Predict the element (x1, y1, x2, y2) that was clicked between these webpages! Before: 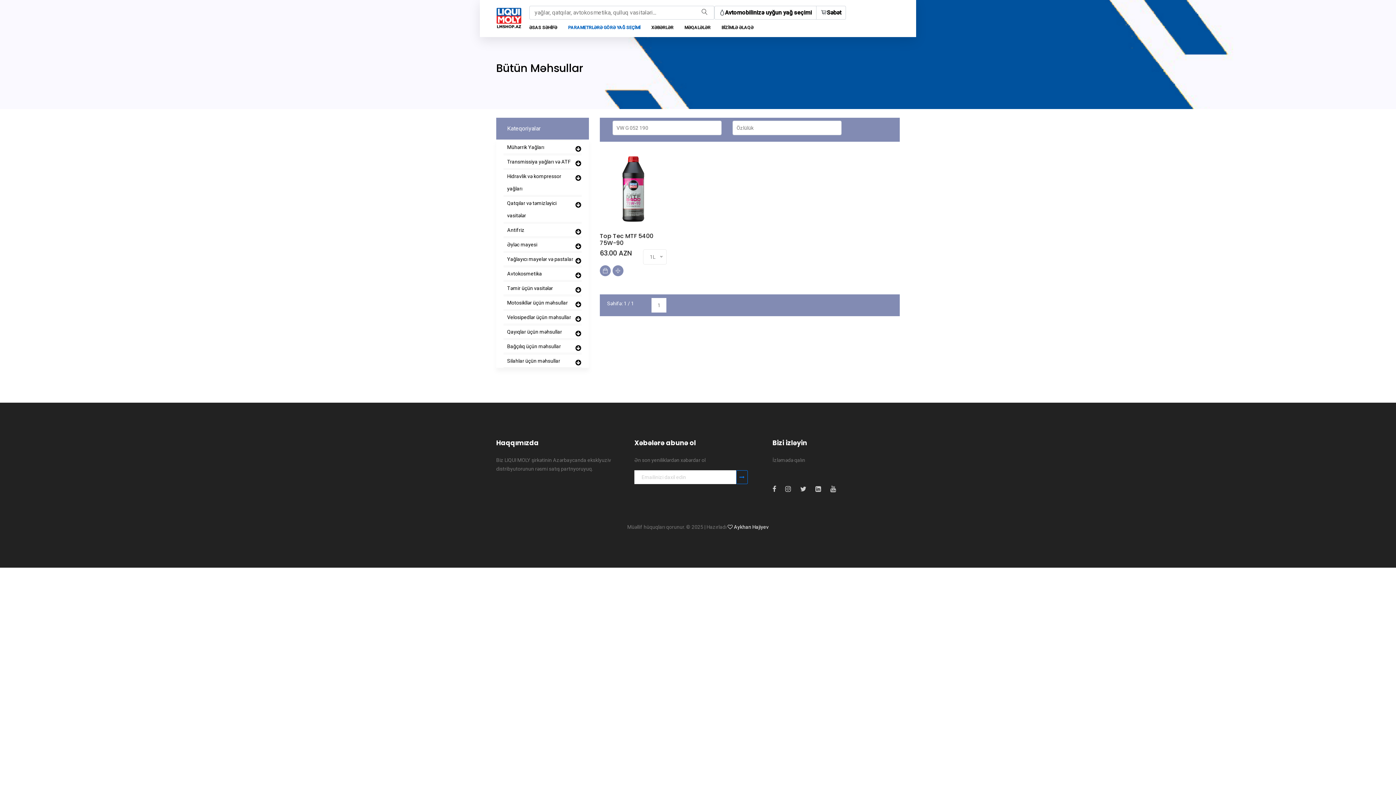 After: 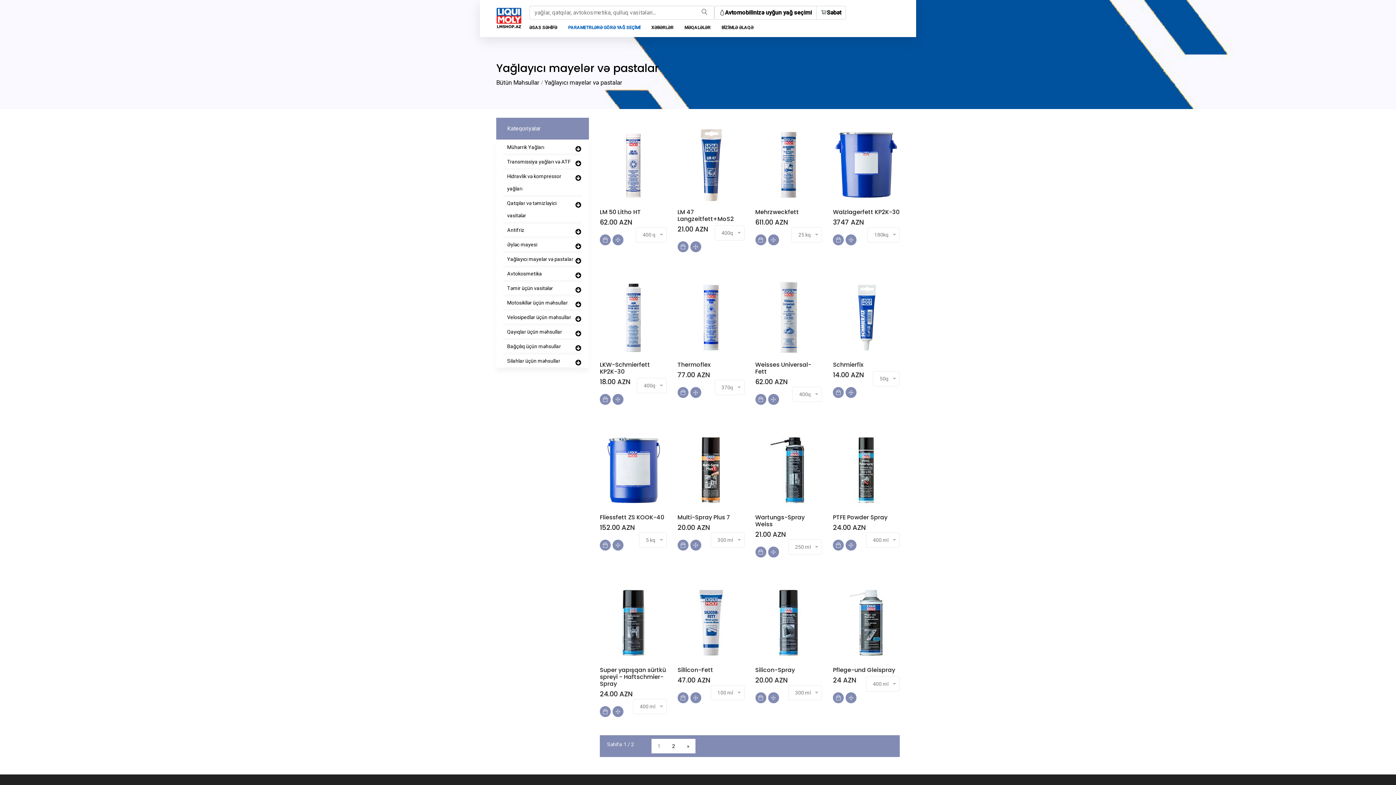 Action: label: Yağlayıcı mayelər və pastalar bbox: (503, 252, 581, 266)